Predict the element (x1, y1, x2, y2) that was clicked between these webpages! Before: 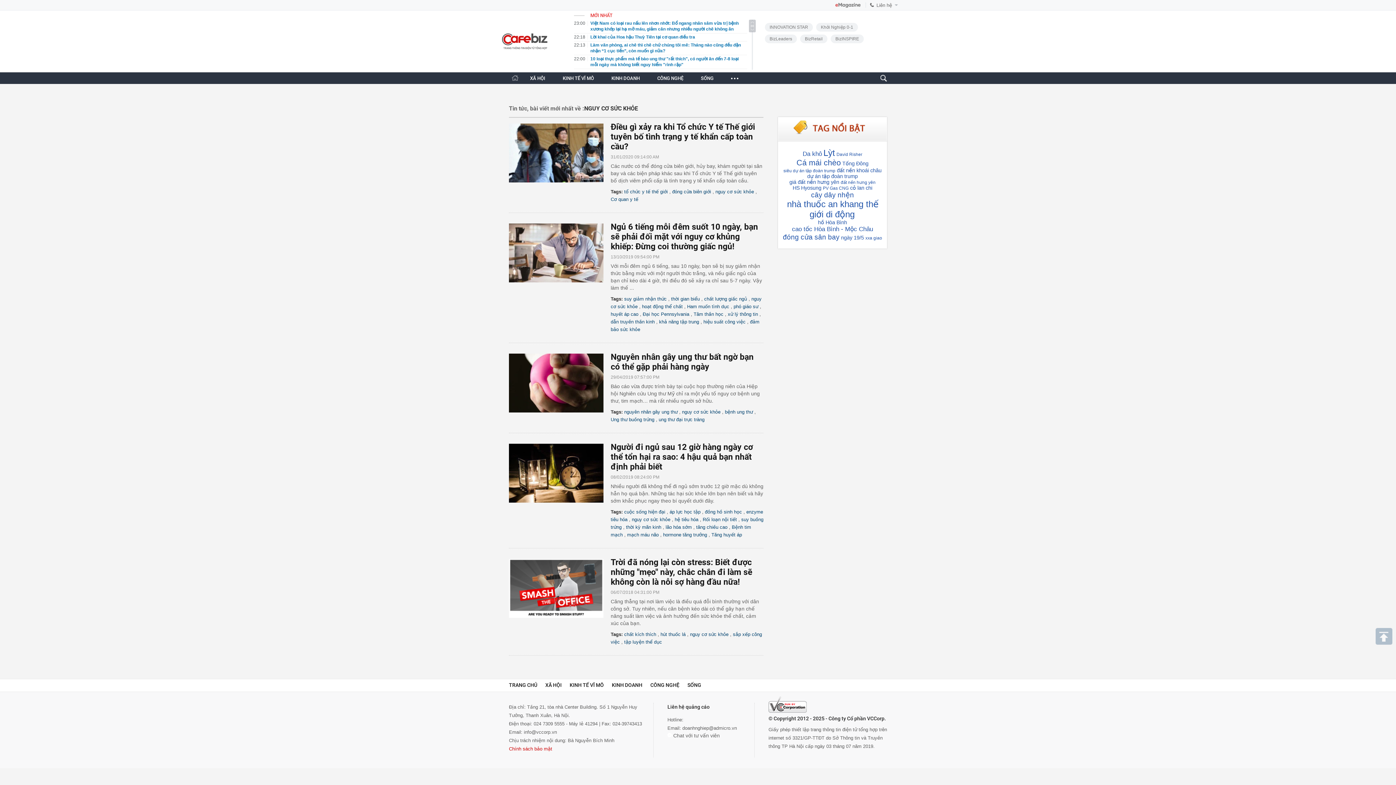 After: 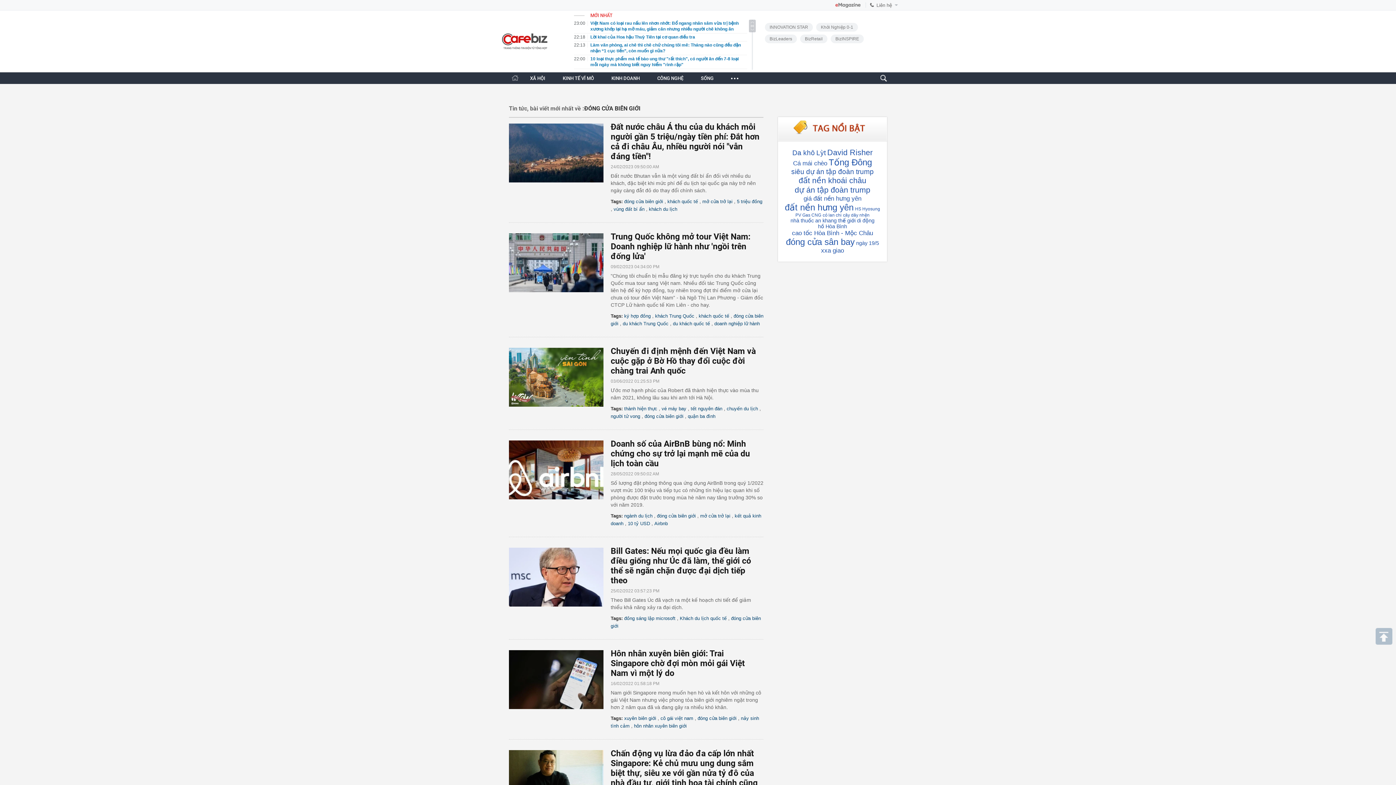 Action: label: đóng cửa biên giới bbox: (672, 189, 711, 194)